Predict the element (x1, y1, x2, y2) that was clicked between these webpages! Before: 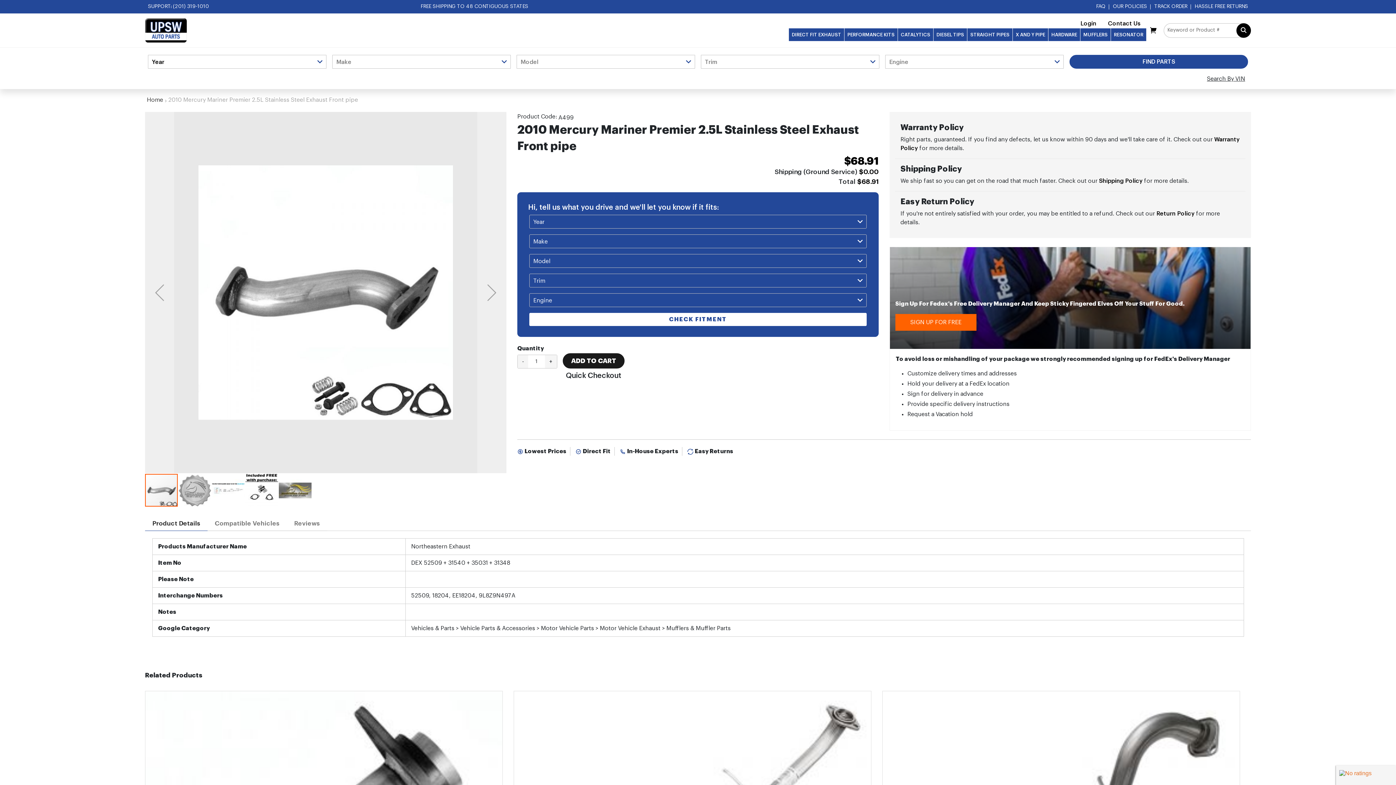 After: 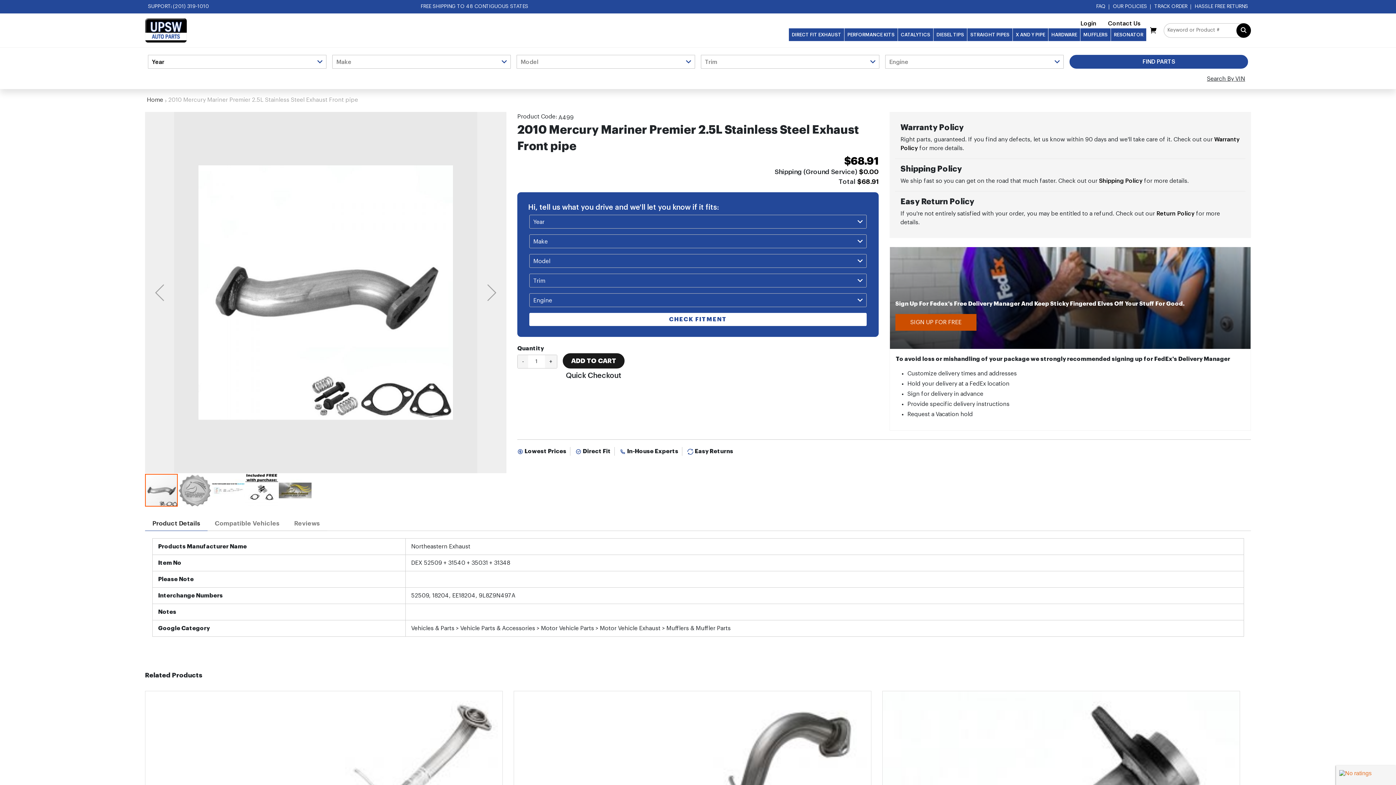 Action: label: SIGN UP FOR FREE bbox: (895, 314, 976, 330)